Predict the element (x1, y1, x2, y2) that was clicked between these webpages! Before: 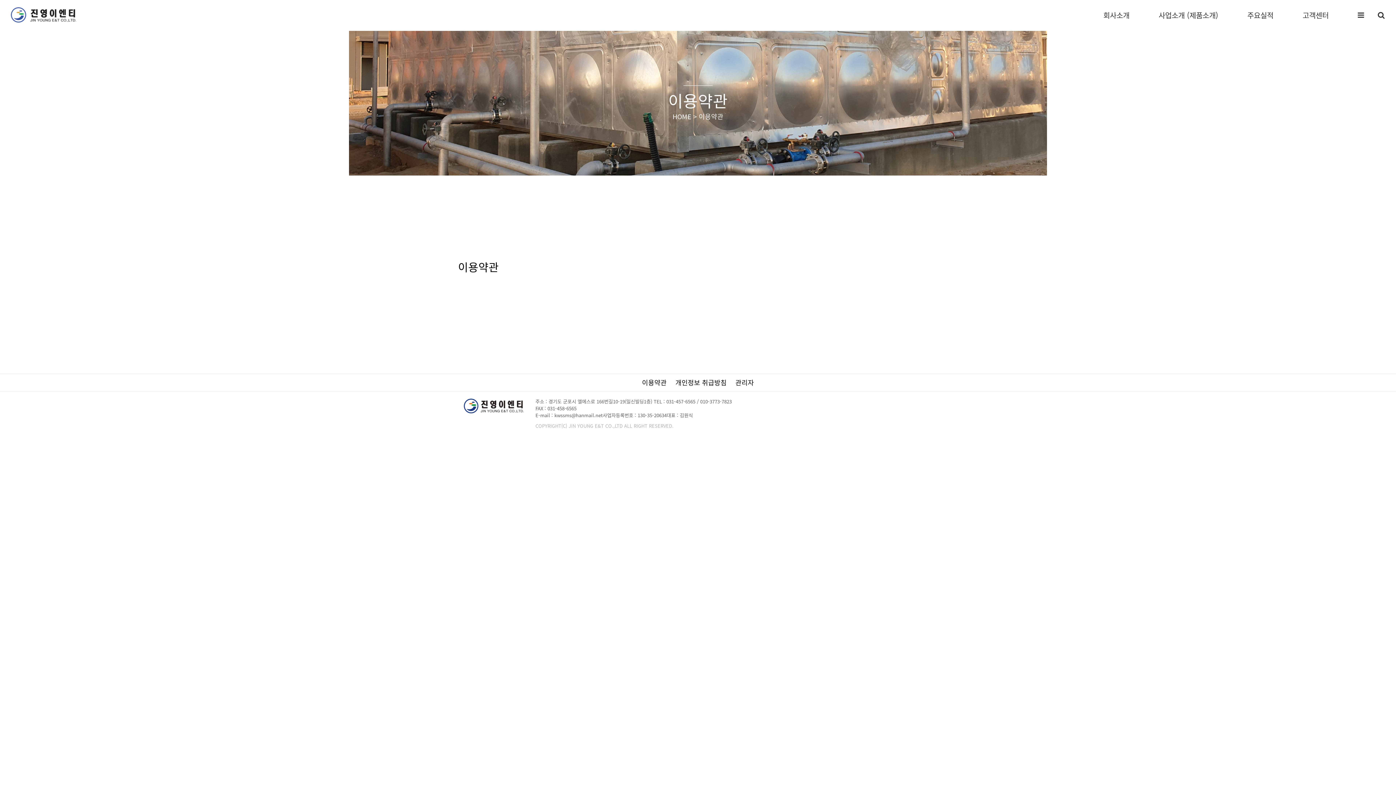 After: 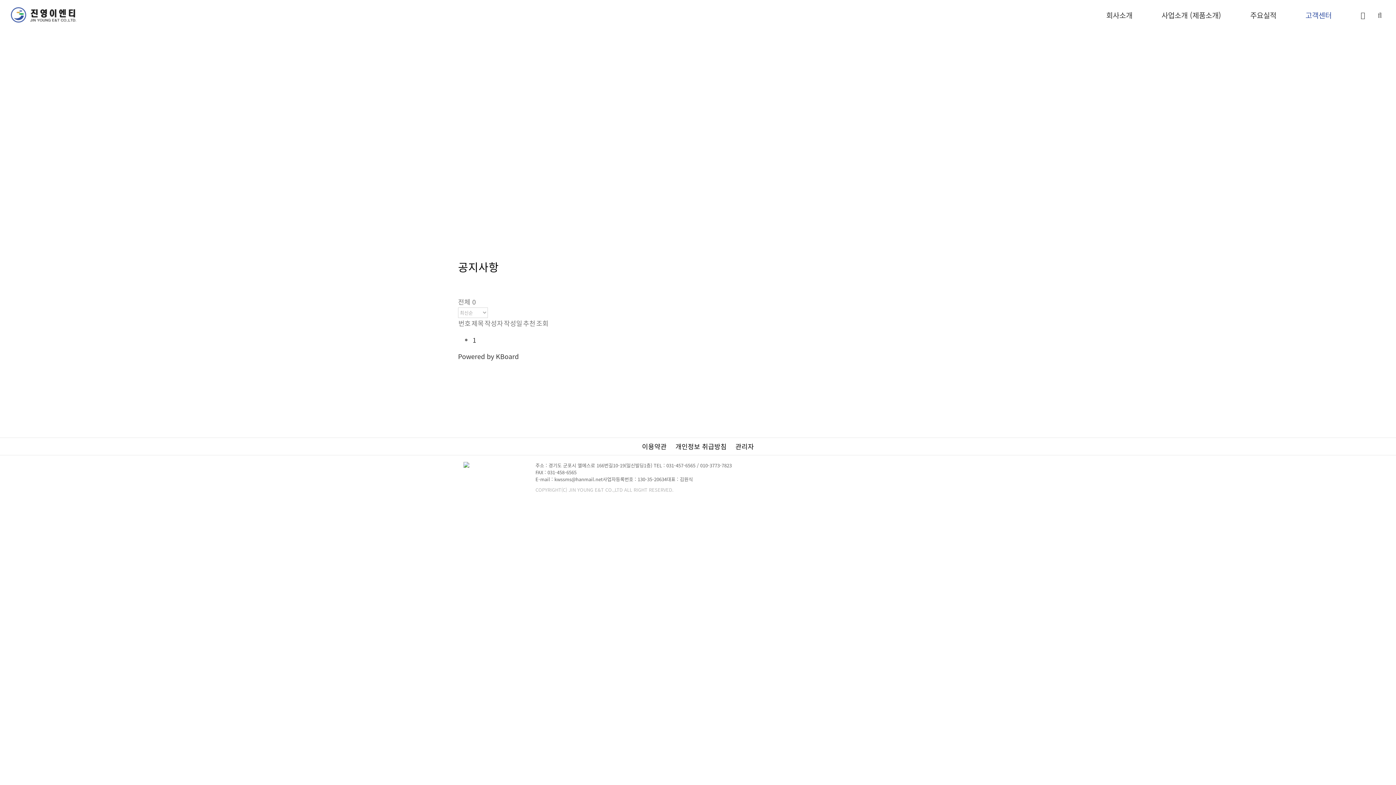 Action: bbox: (1302, 0, 1329, 30) label: 고객센터